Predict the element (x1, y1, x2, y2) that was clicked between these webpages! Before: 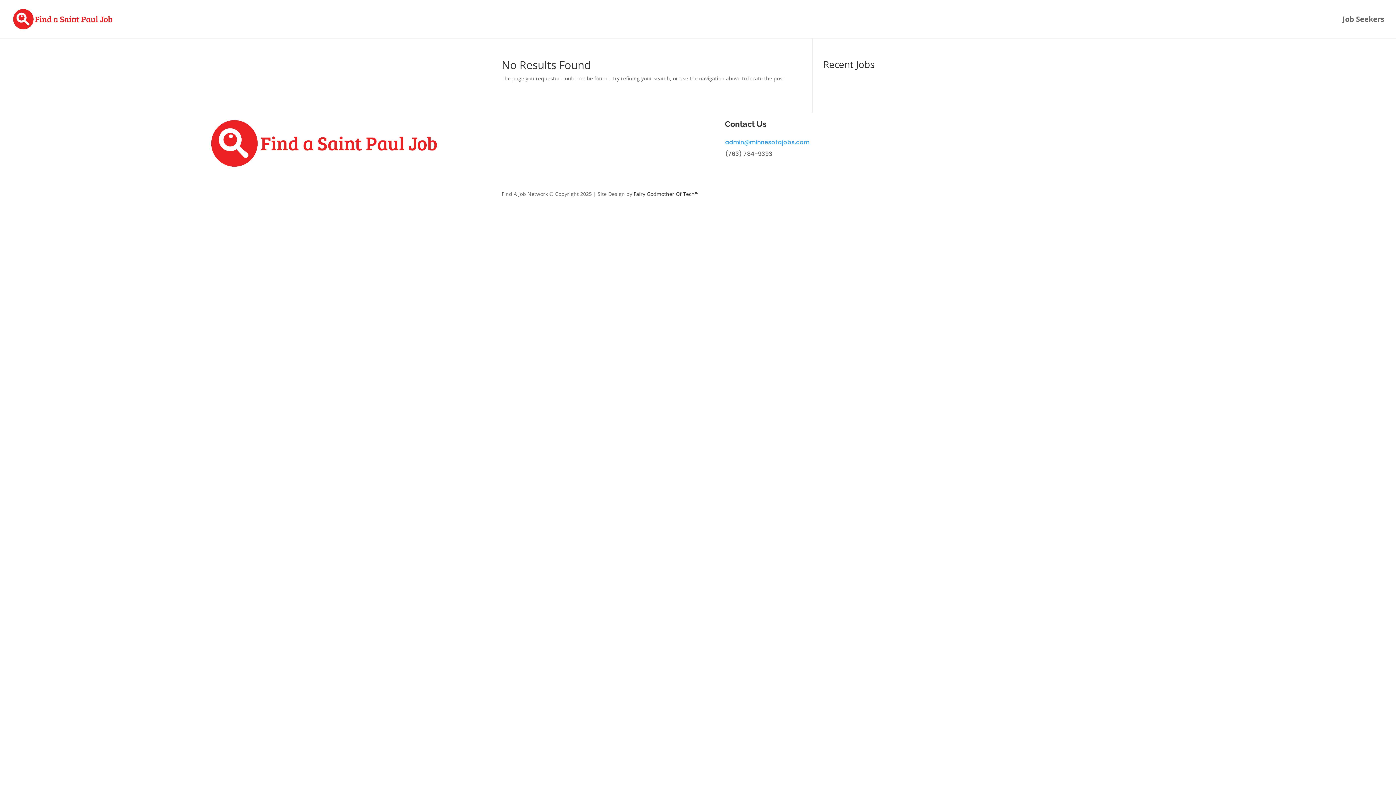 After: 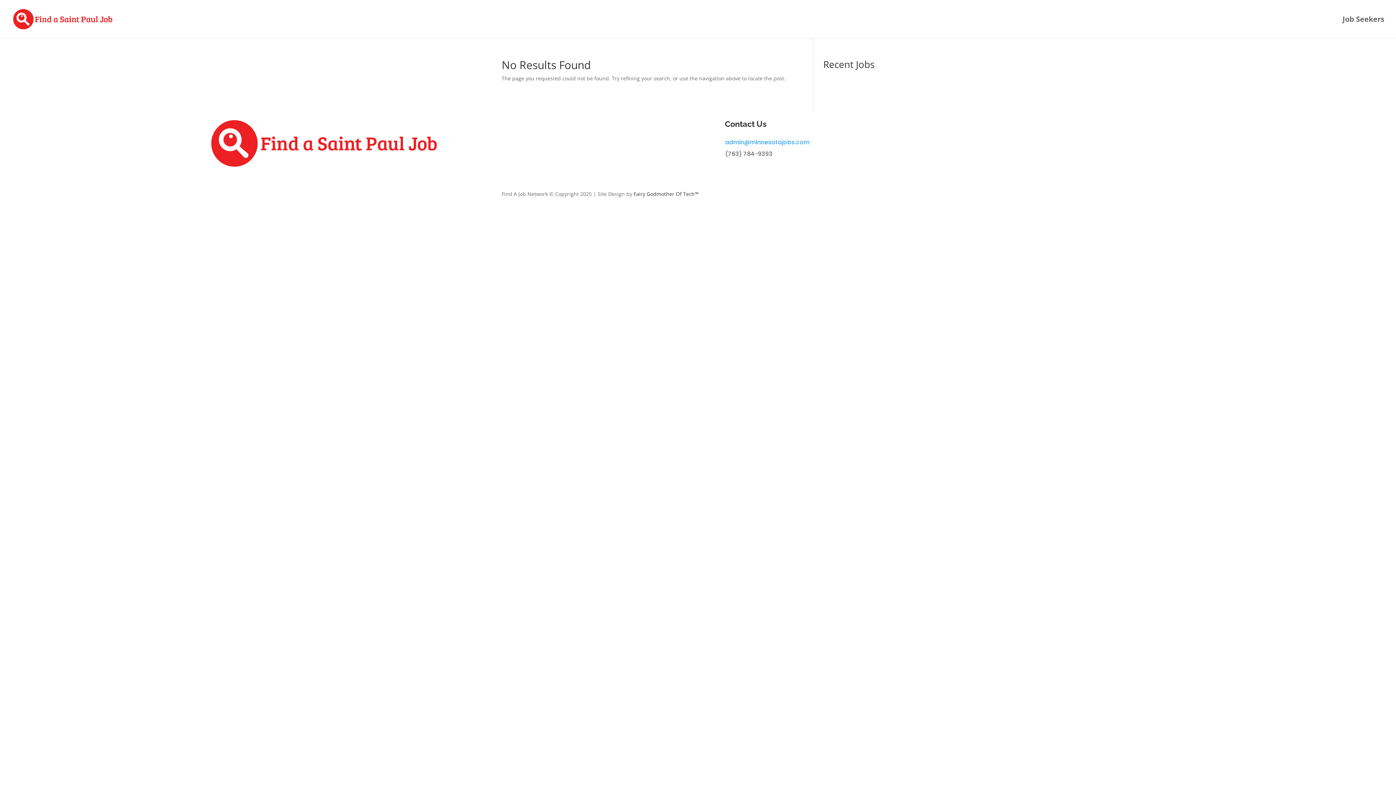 Action: label: admin@minnesotajobs.com bbox: (725, 138, 809, 146)